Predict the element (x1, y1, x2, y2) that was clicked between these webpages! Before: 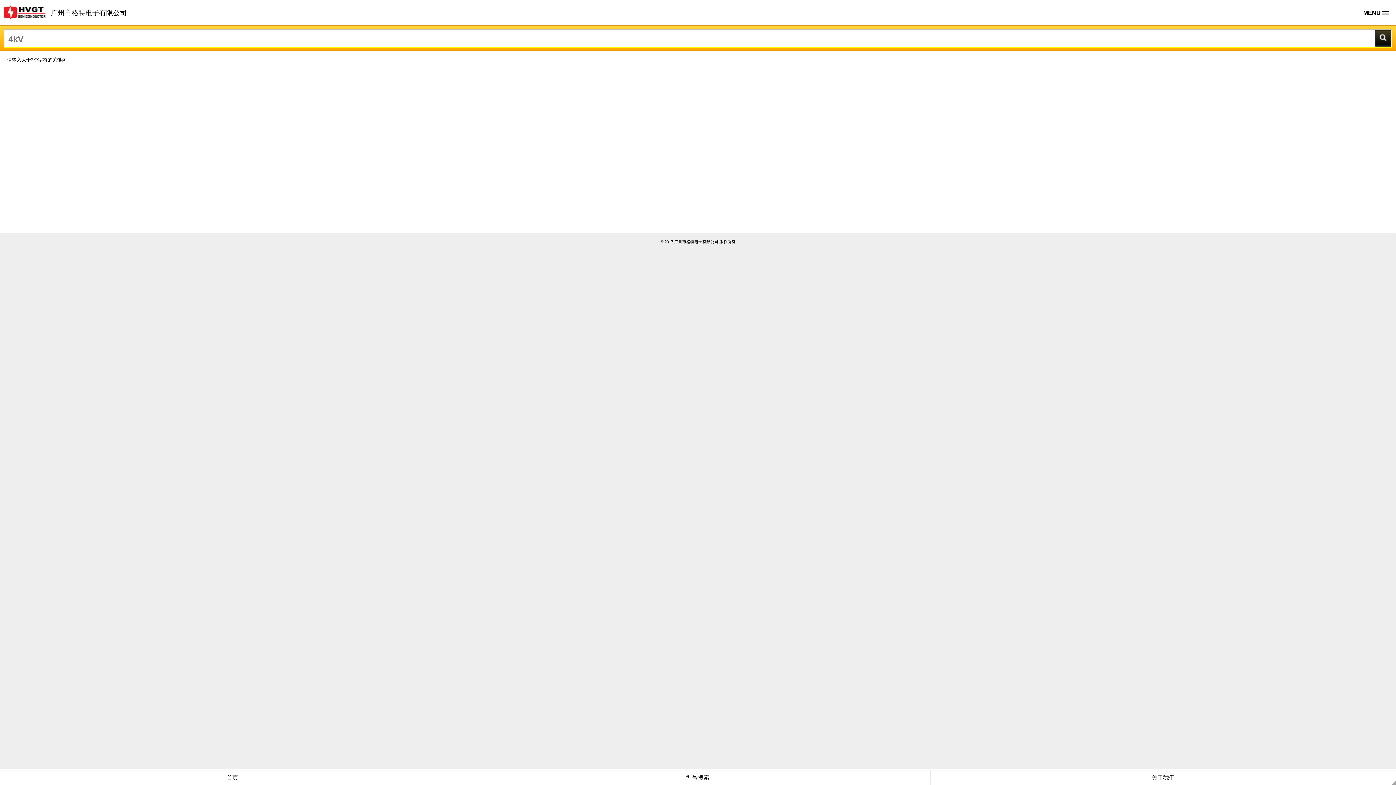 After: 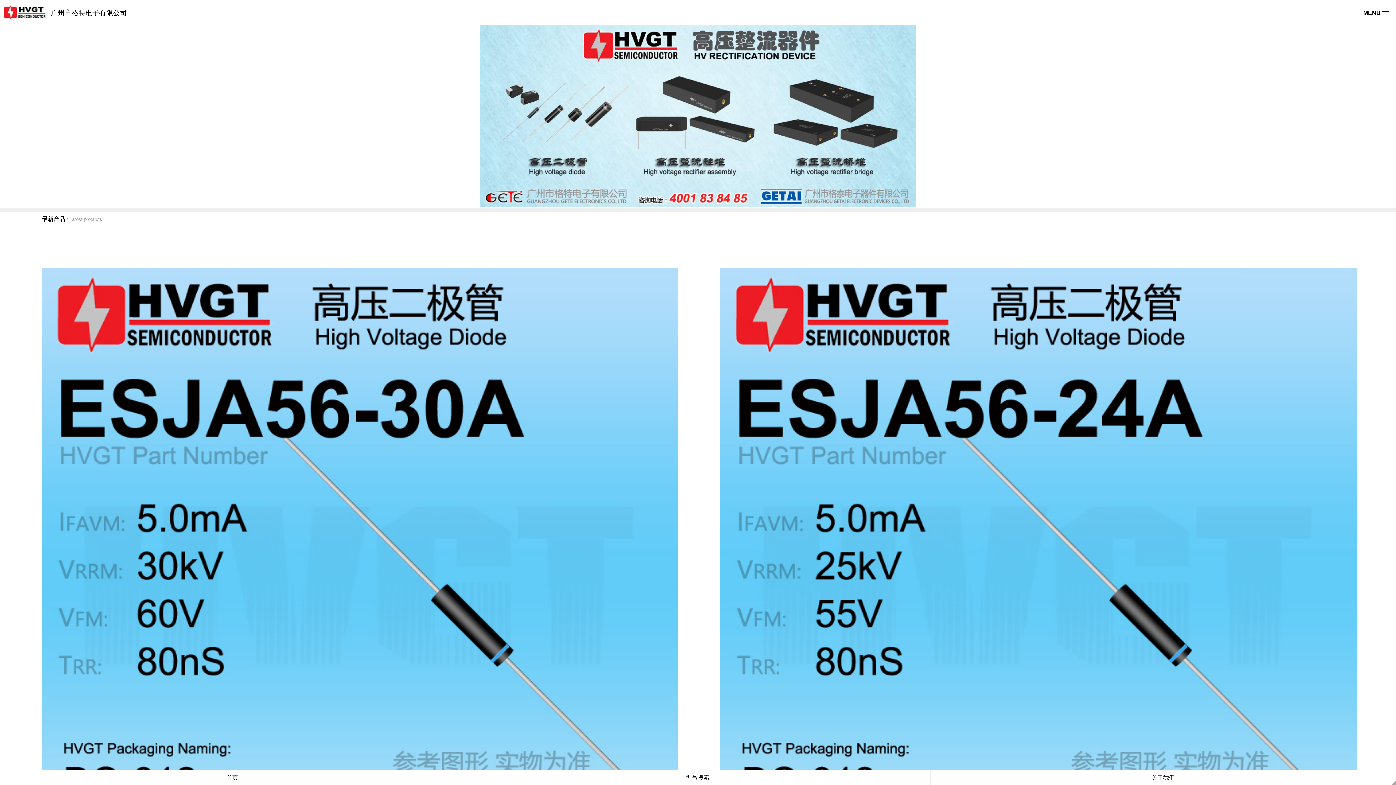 Action: label: 首页 bbox: (0, 770, 465, 785)